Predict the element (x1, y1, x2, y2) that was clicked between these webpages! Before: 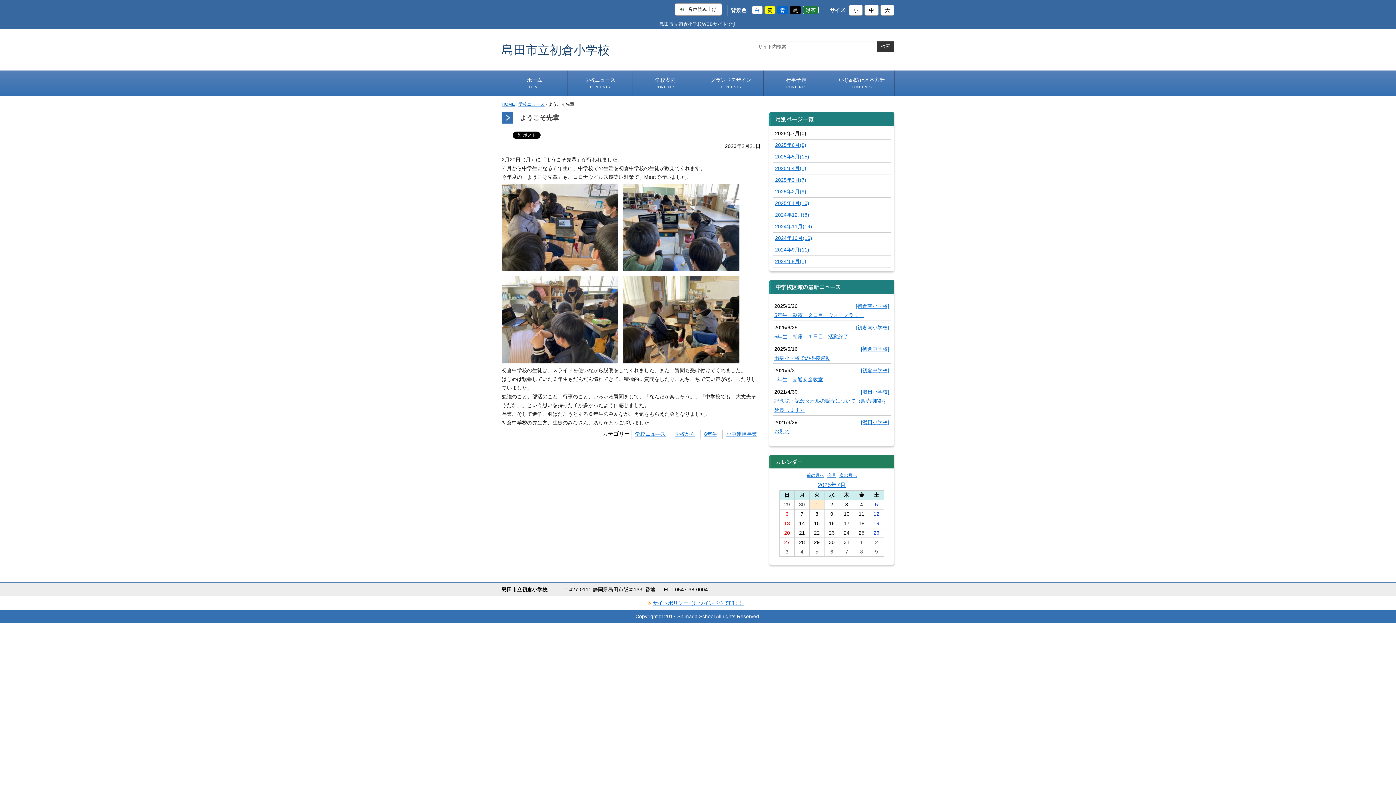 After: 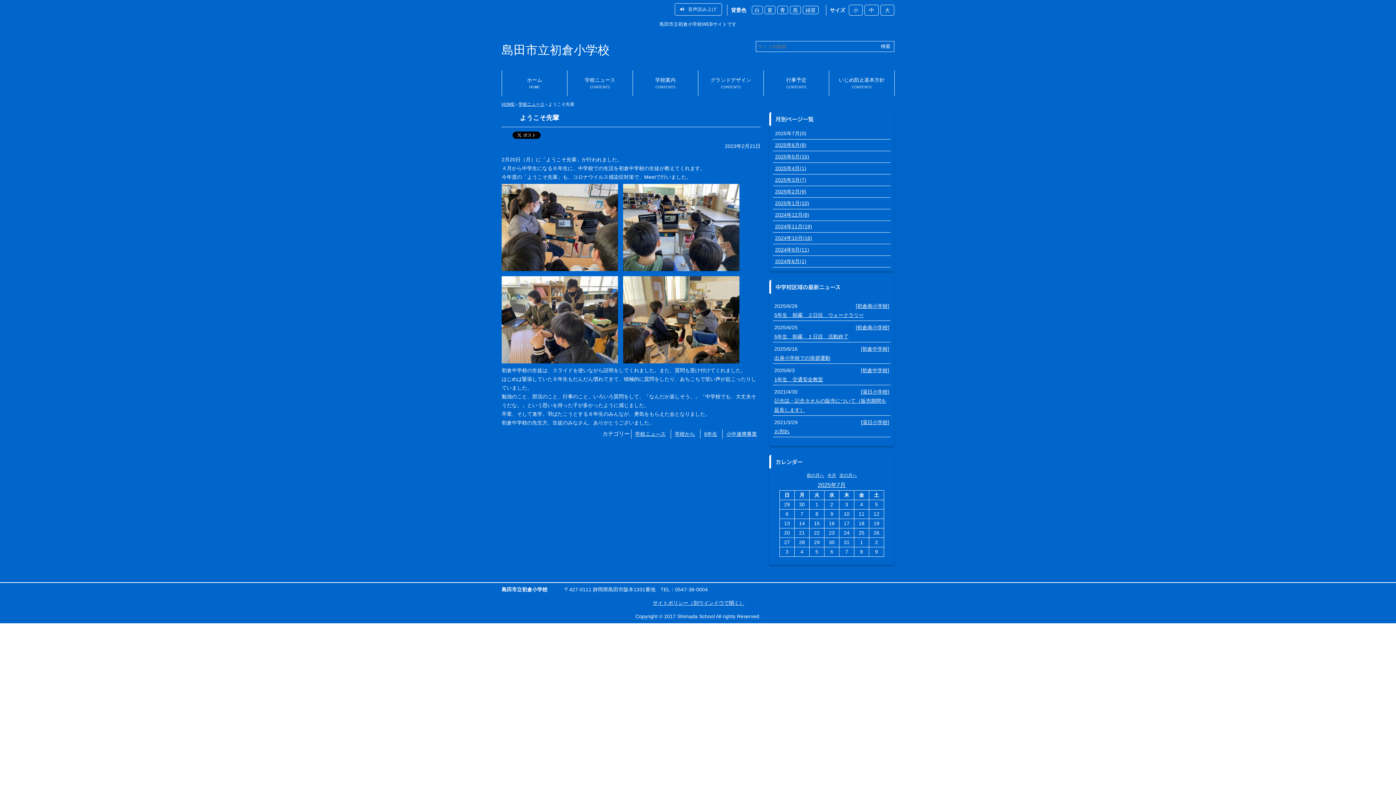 Action: label: 青 bbox: (777, 5, 788, 14)